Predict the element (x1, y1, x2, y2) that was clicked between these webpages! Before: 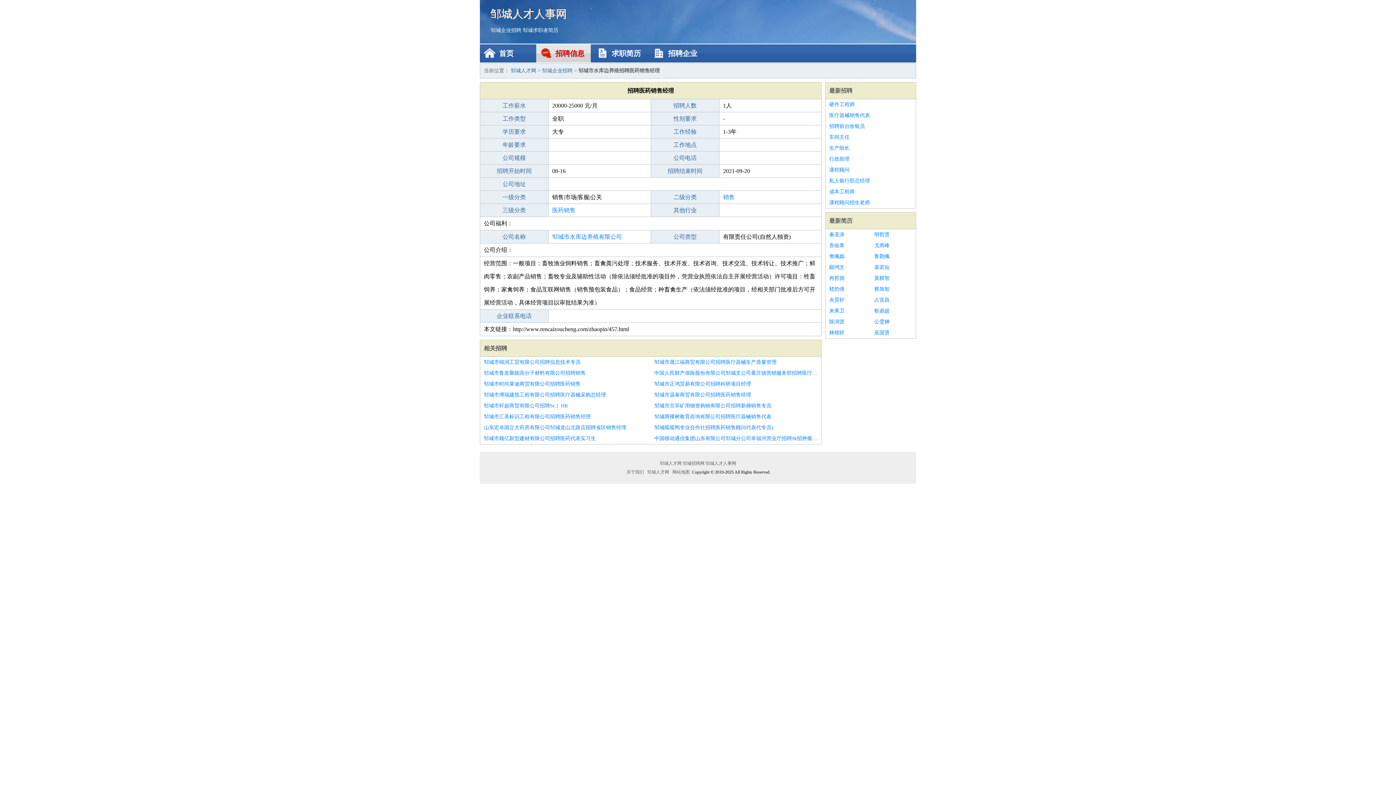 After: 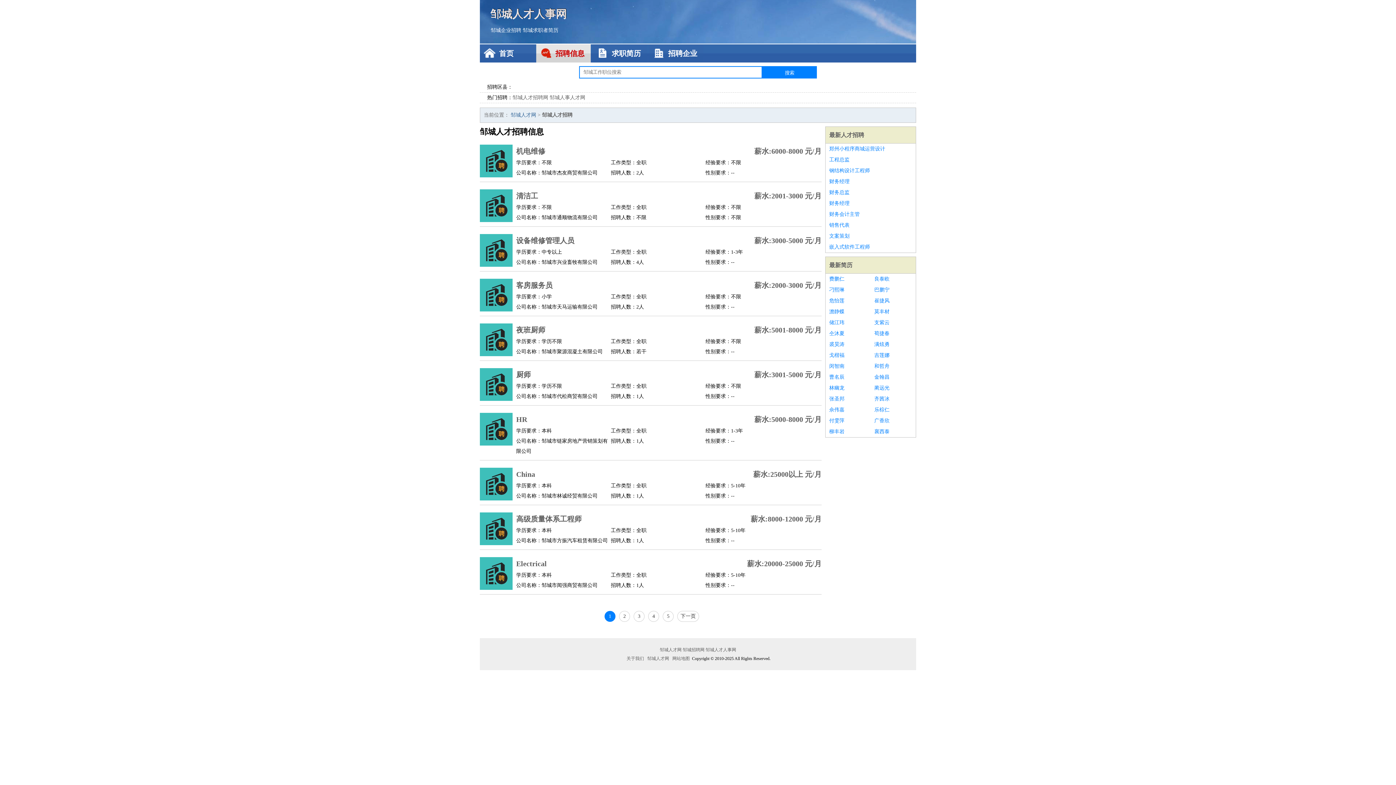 Action: label: 邹城企业招聘 bbox: (542, 68, 572, 73)